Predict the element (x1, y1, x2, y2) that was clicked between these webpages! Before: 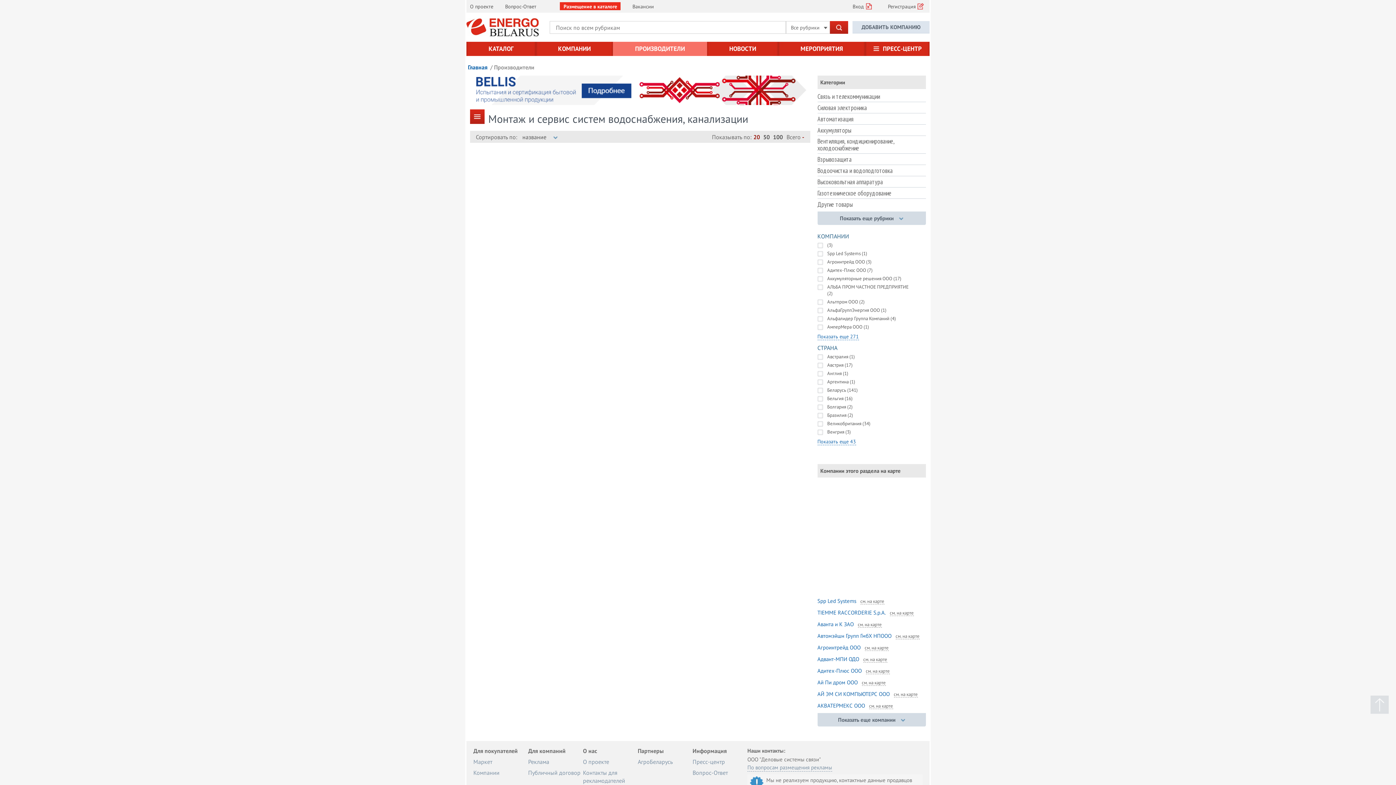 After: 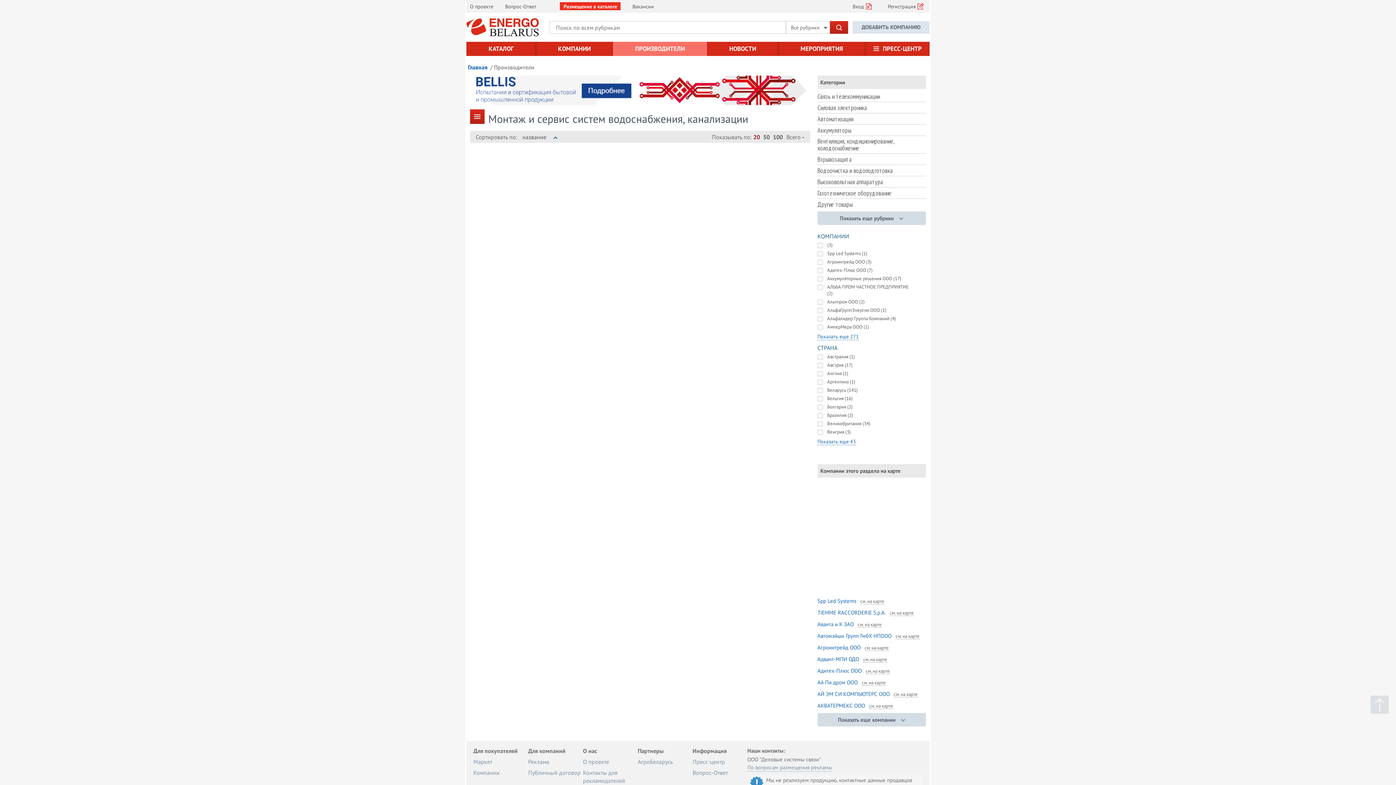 Action: bbox: (522, 133, 557, 140) label: название 